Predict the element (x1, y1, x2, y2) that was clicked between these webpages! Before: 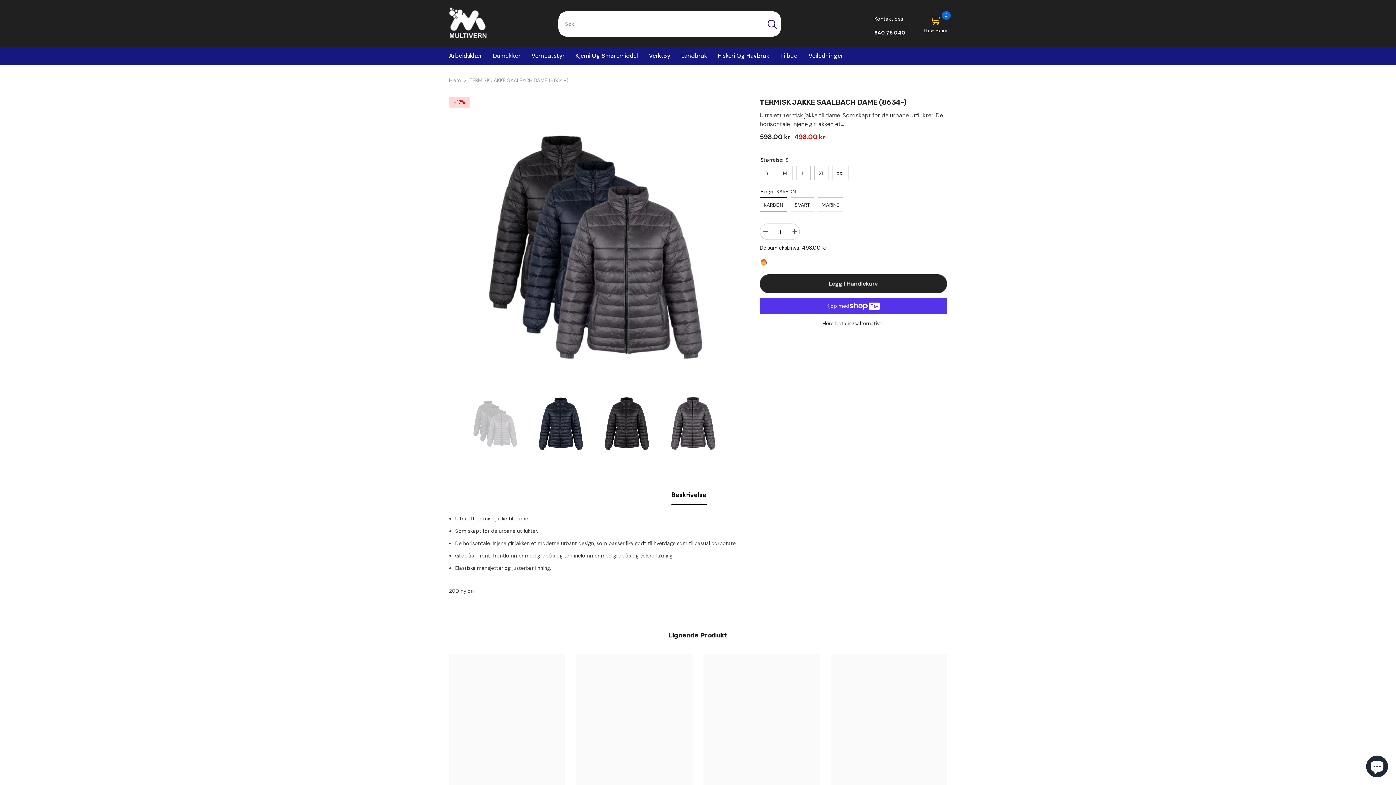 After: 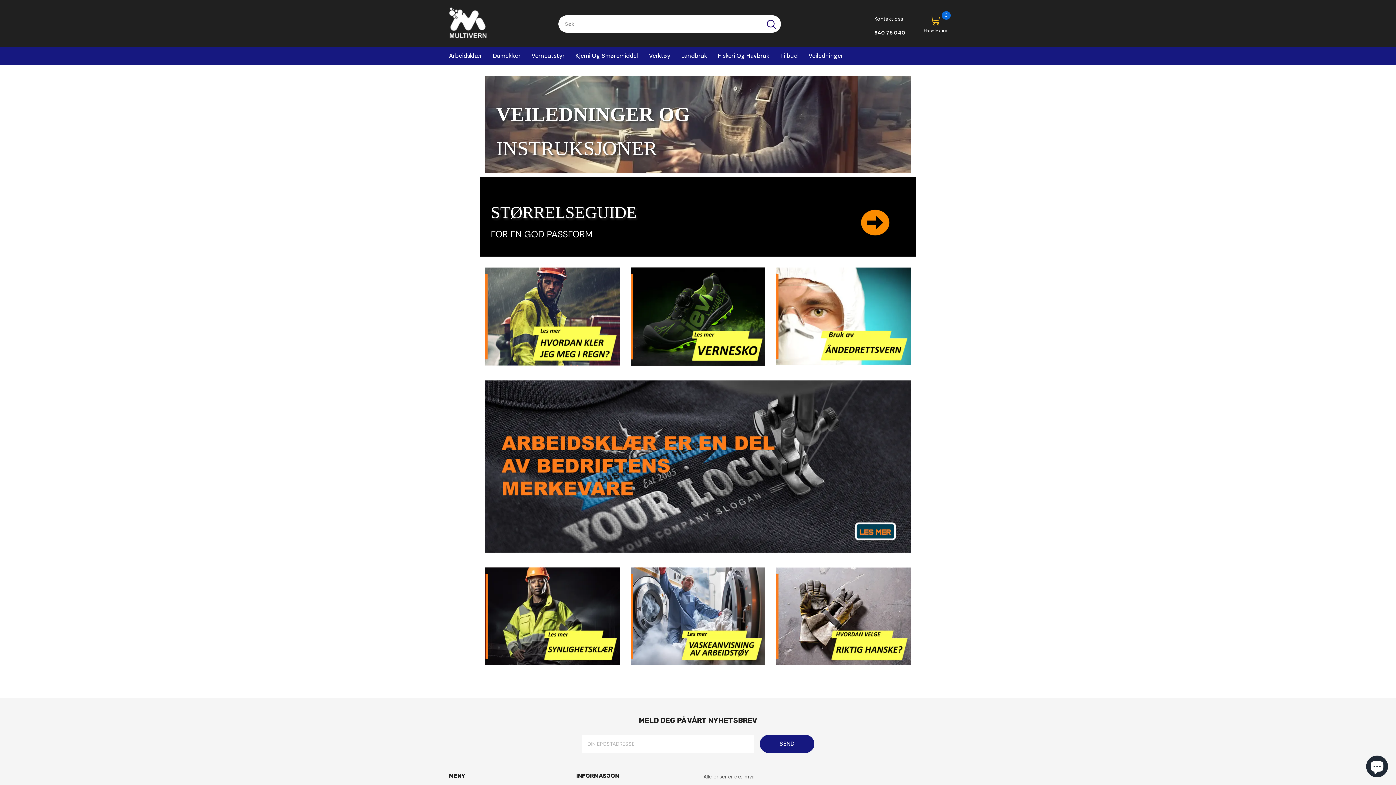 Action: bbox: (803, 51, 848, 65) label: Veiledninger